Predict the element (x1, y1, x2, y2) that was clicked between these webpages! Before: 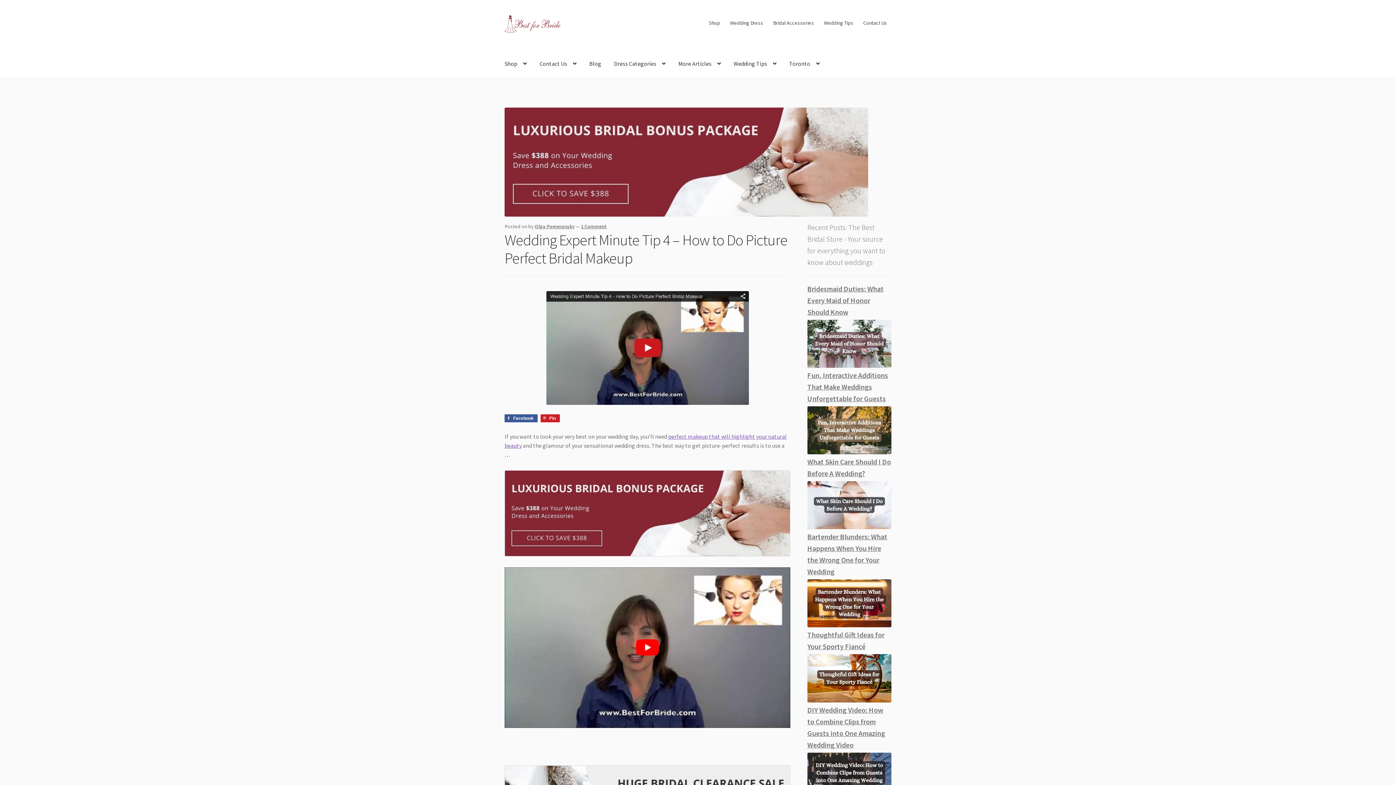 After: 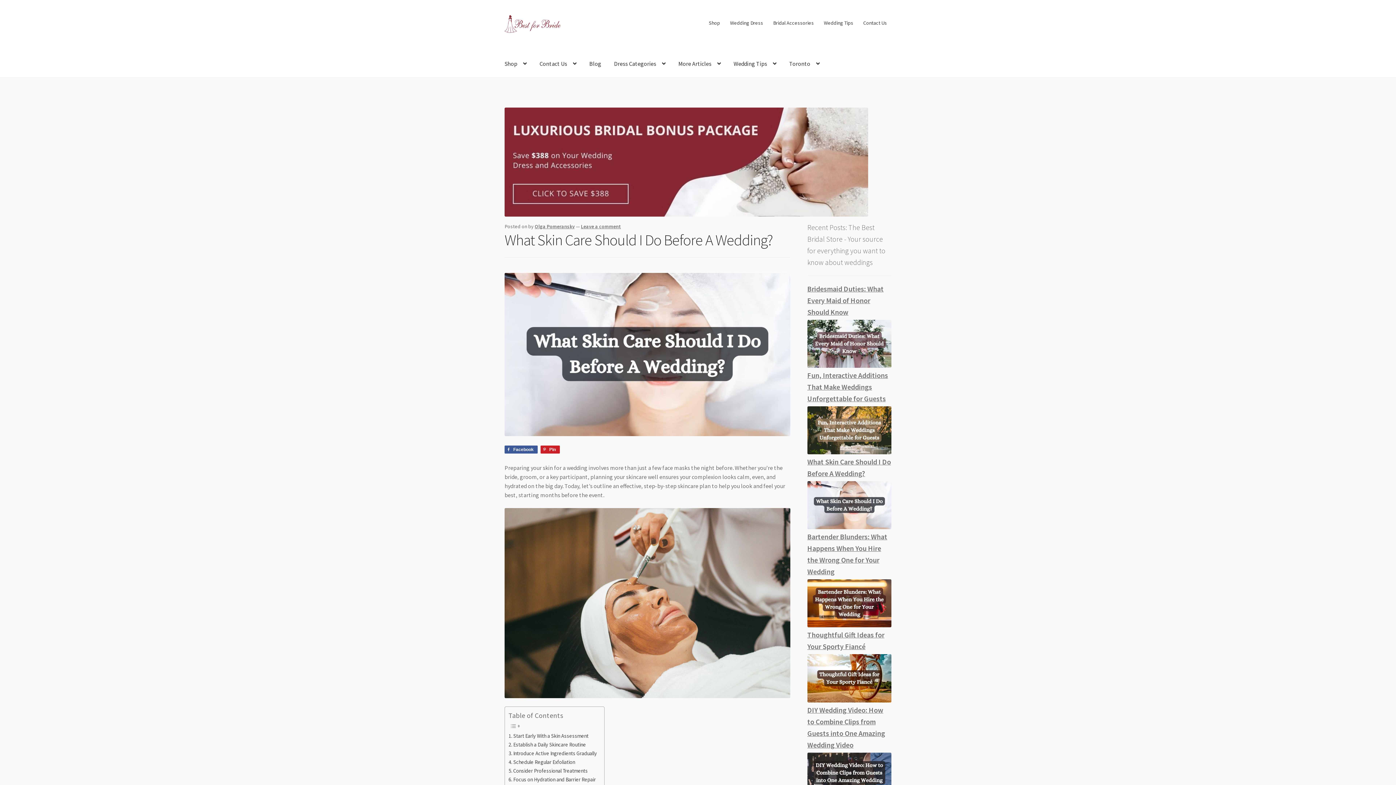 Action: bbox: (807, 481, 891, 529)